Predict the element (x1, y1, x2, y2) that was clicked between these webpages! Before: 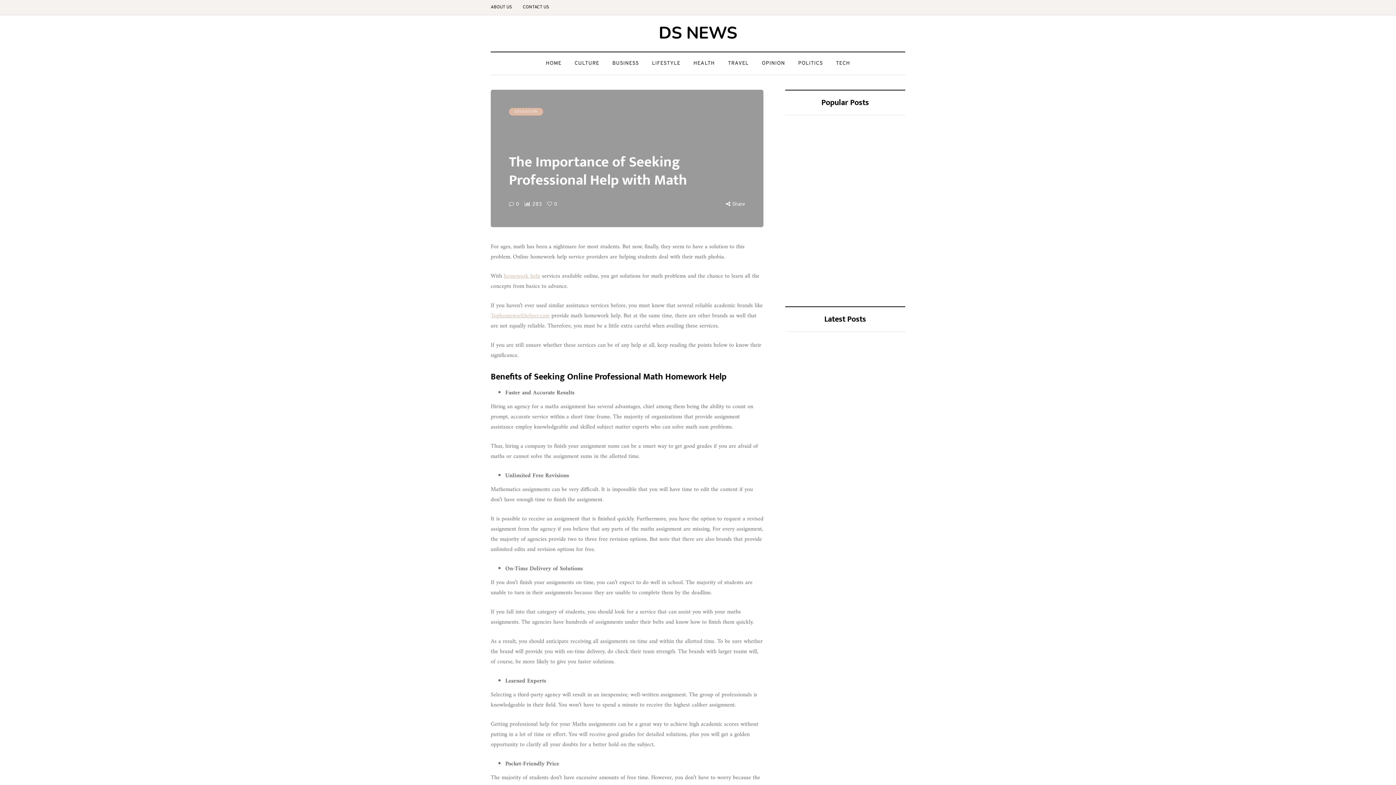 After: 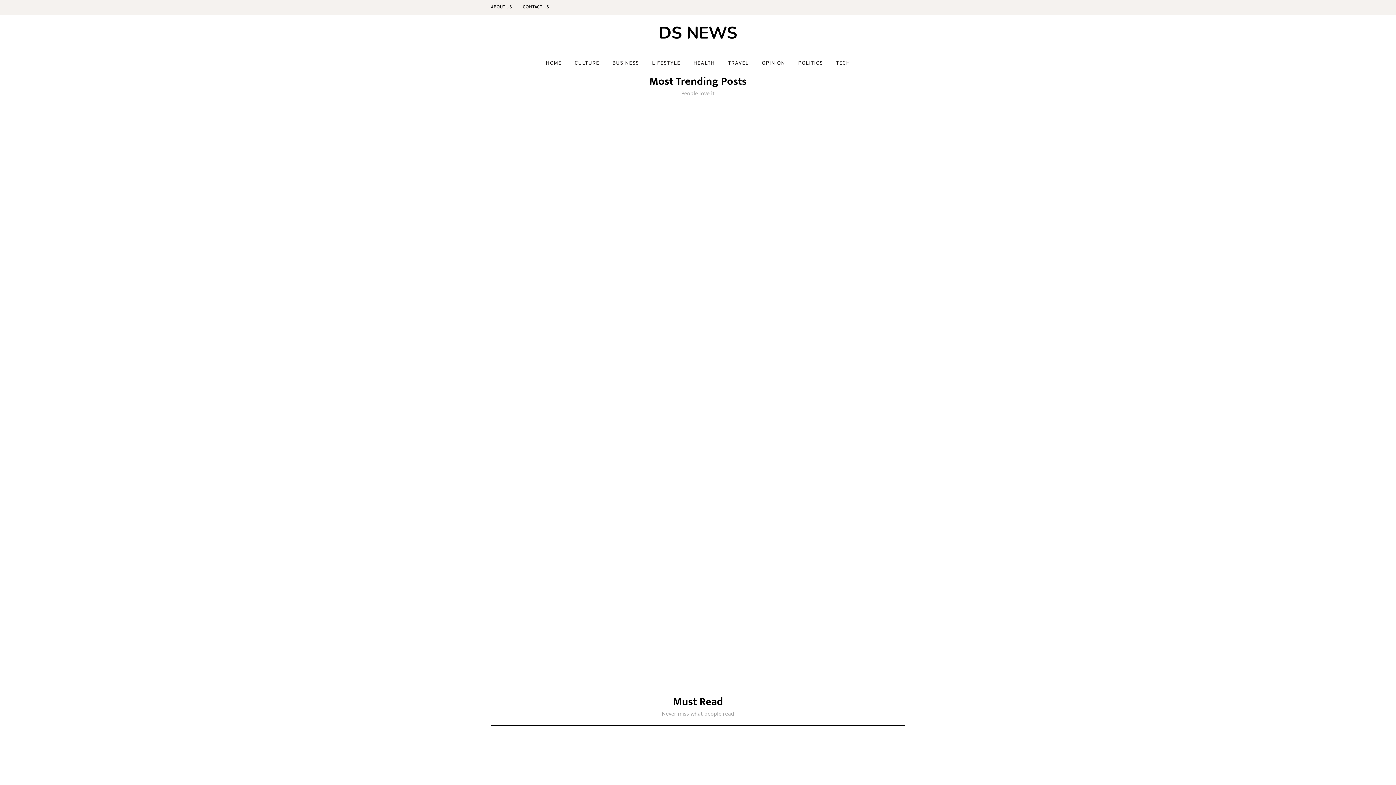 Action: bbox: (658, 21, 737, 44) label: DS NEWS